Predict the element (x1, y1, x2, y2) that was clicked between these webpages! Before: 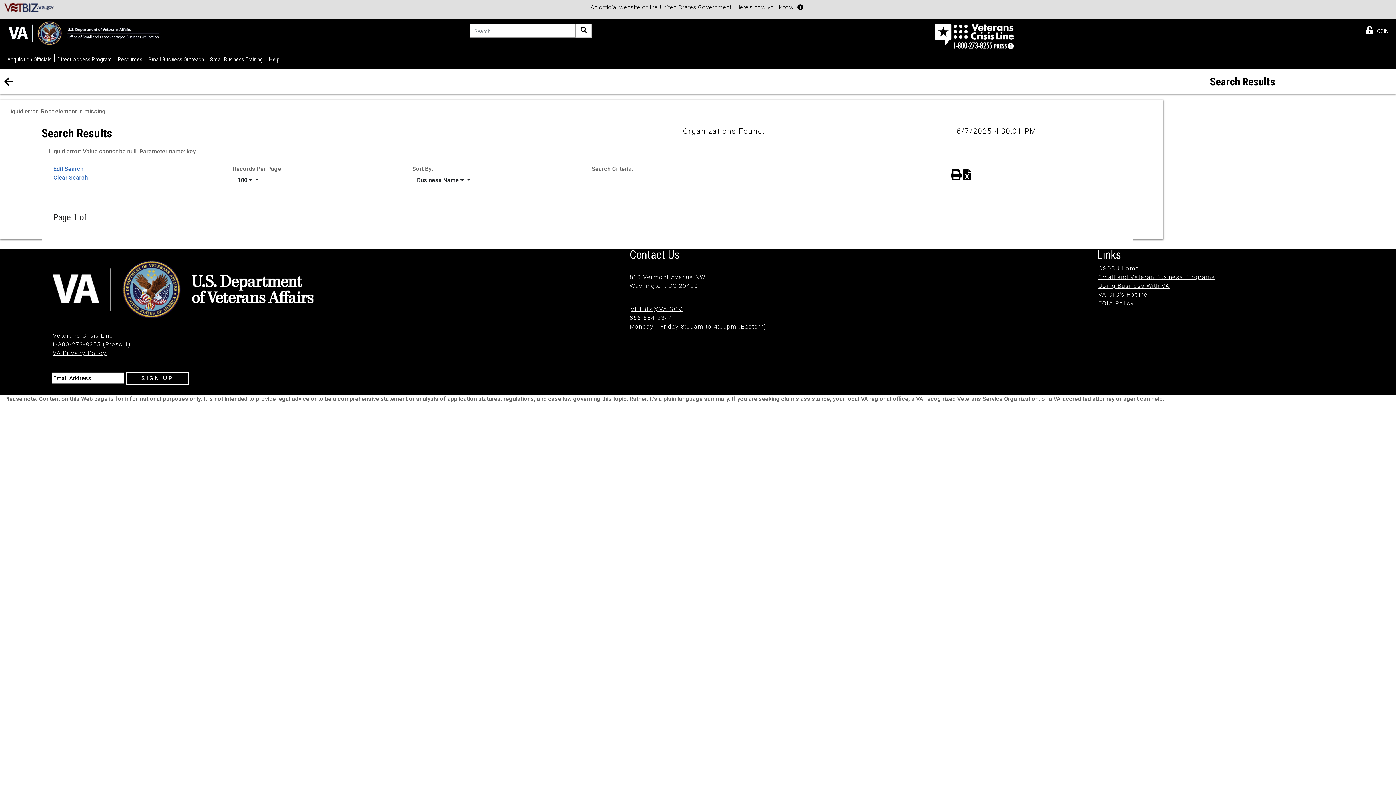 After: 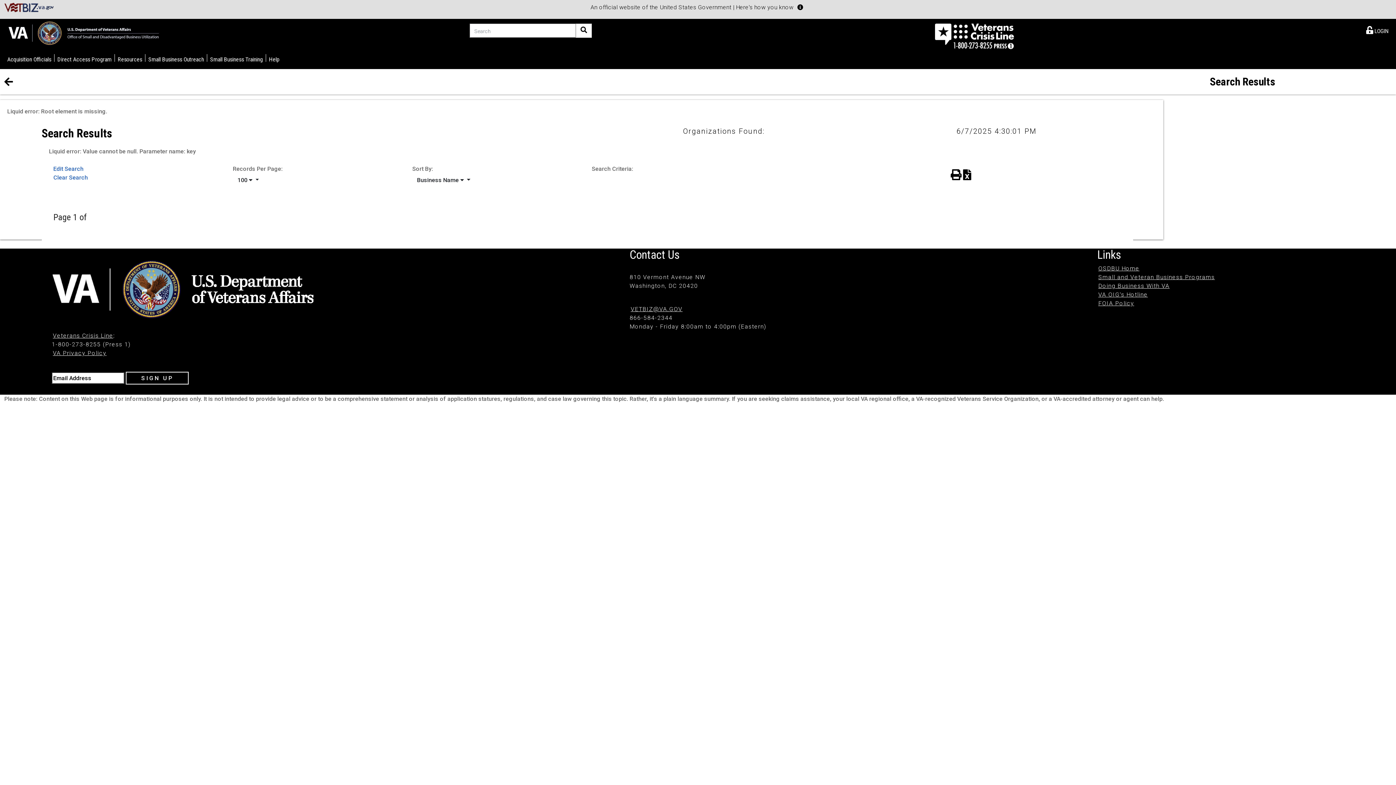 Action: bbox: (950, 166, 961, 184) label: Print